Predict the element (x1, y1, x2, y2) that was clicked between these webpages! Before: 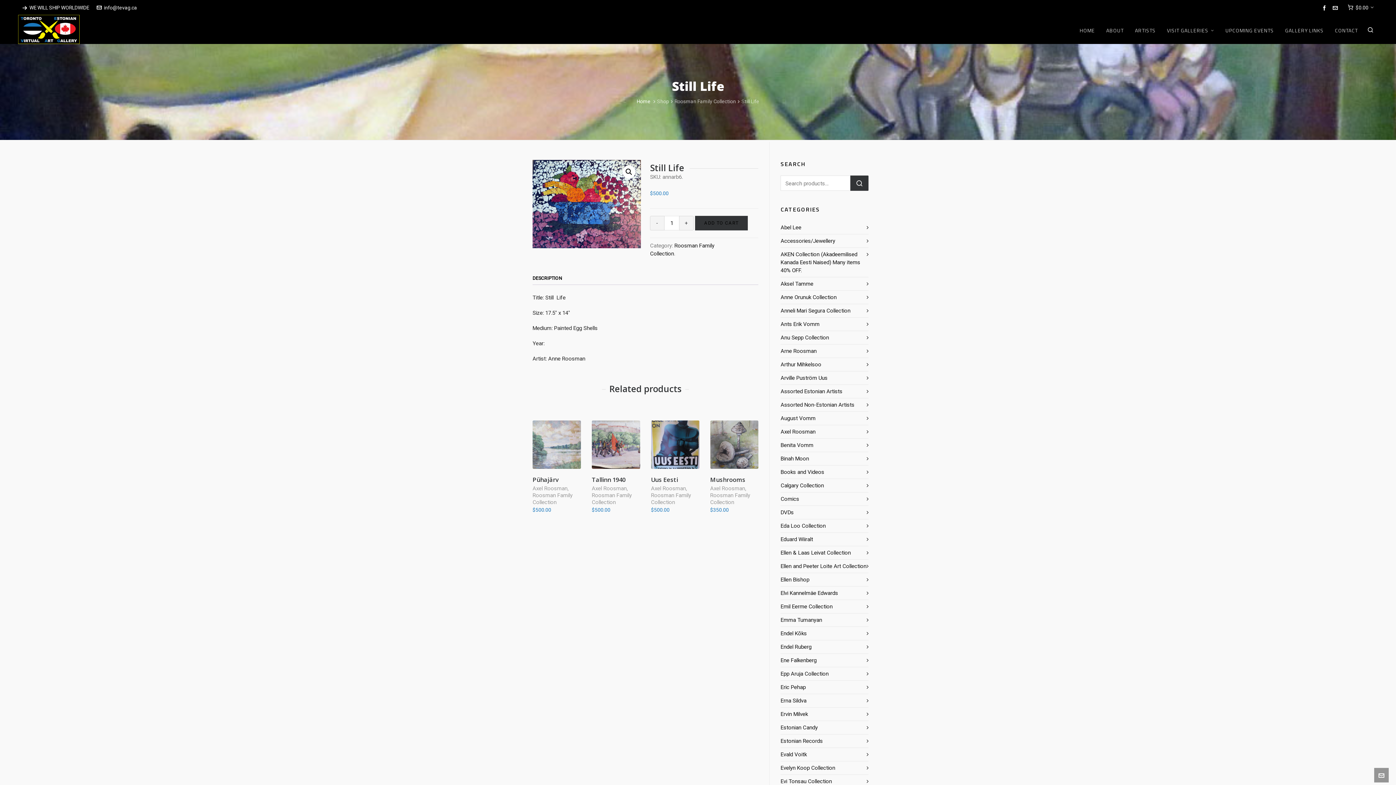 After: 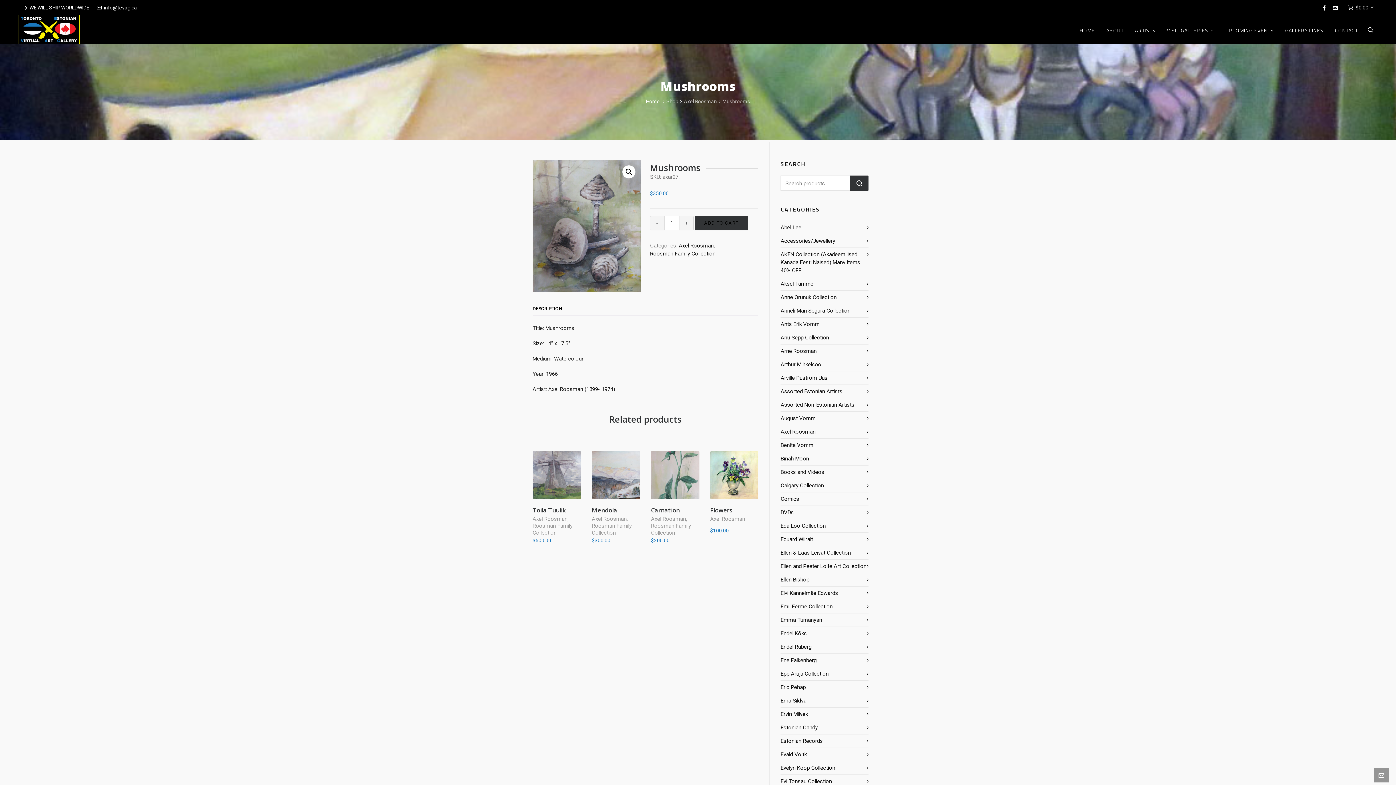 Action: bbox: (710, 420, 758, 469)